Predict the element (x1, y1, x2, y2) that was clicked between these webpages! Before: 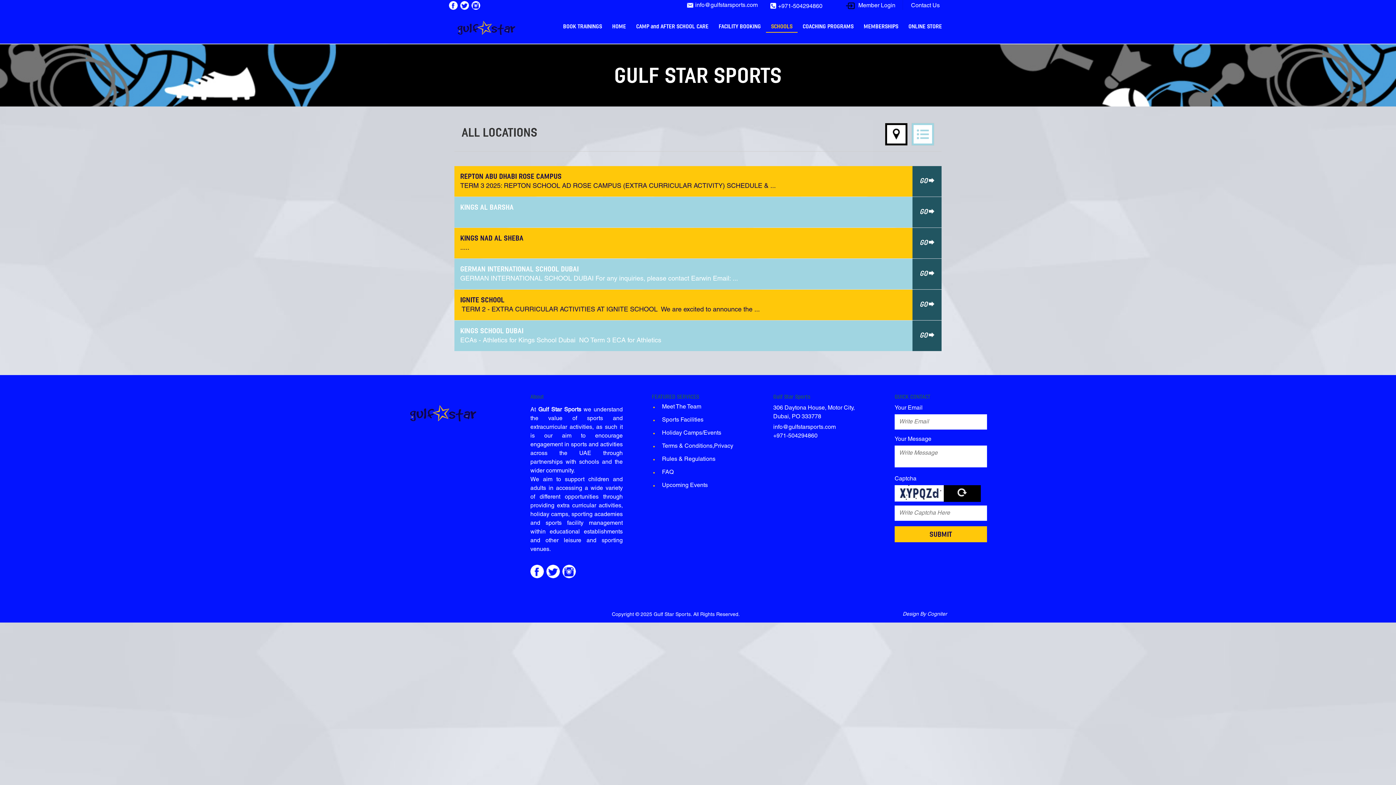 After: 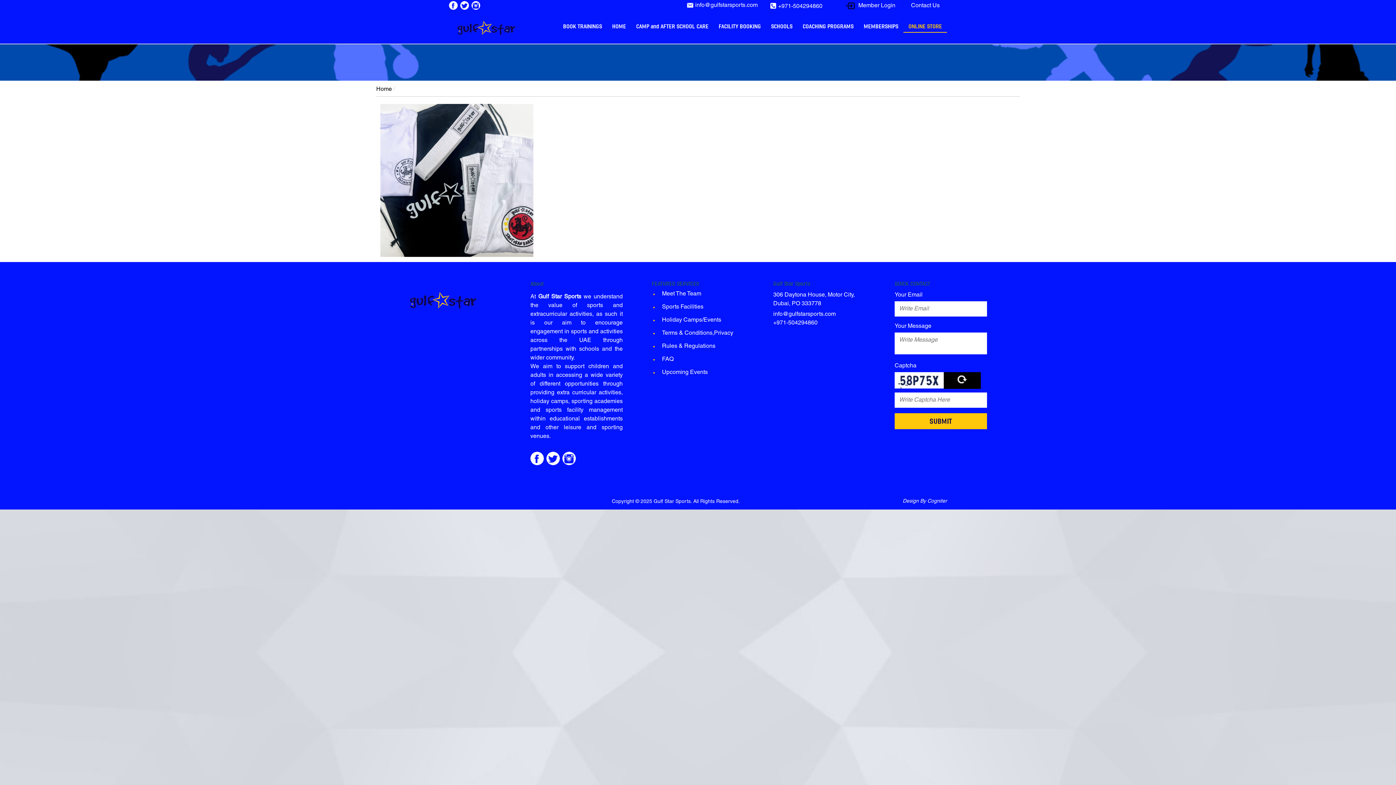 Action: label: ONLINE STORE bbox: (903, 20, 947, 32)